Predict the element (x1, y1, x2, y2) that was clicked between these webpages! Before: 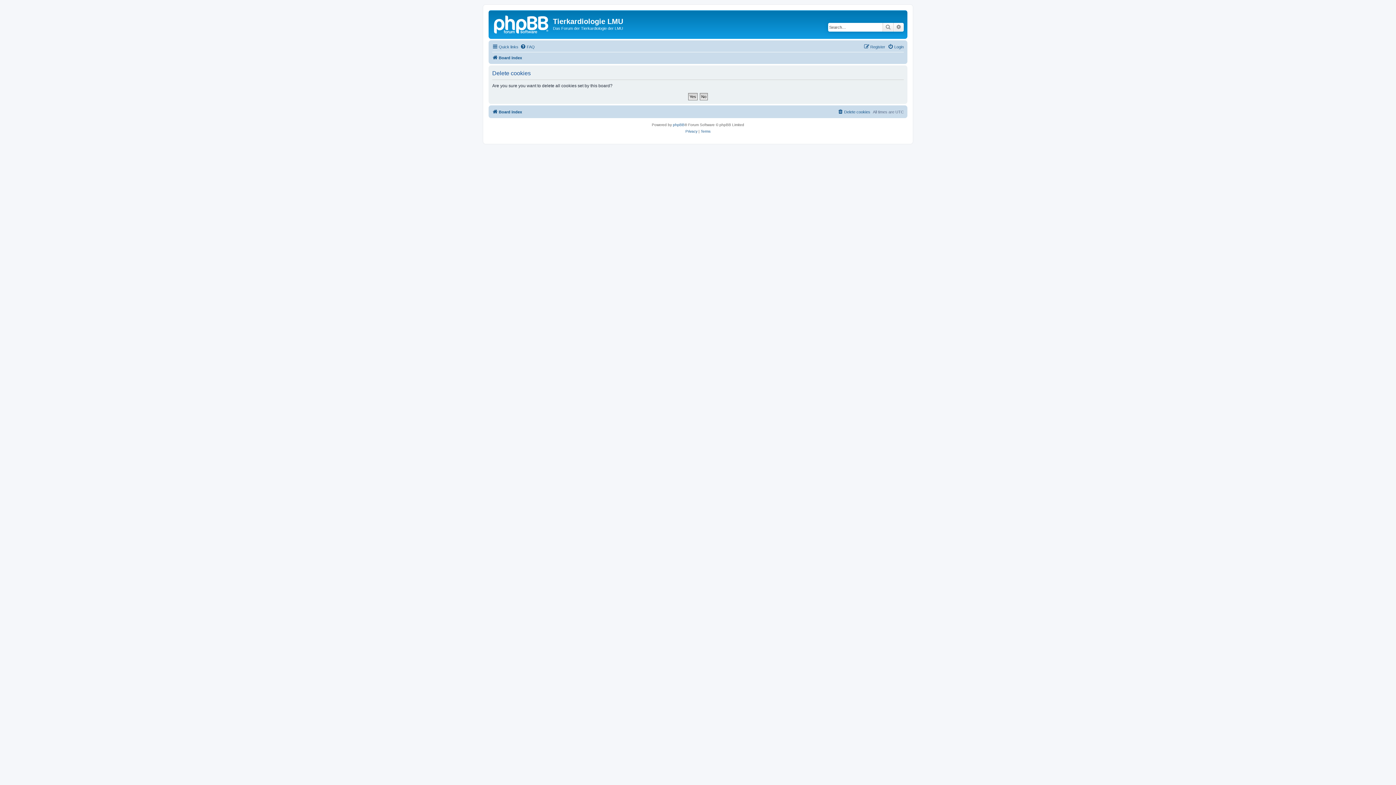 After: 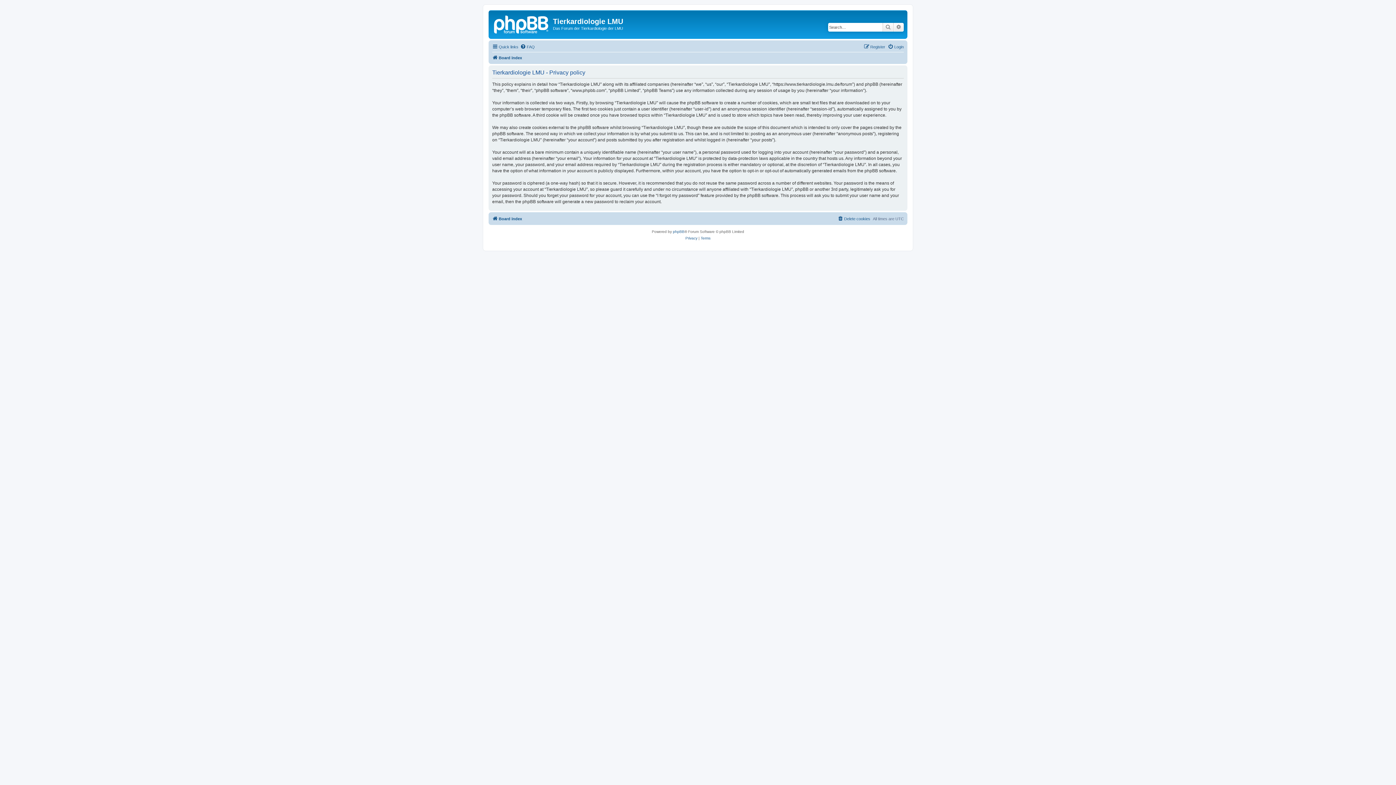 Action: label: Privacy bbox: (685, 128, 697, 134)